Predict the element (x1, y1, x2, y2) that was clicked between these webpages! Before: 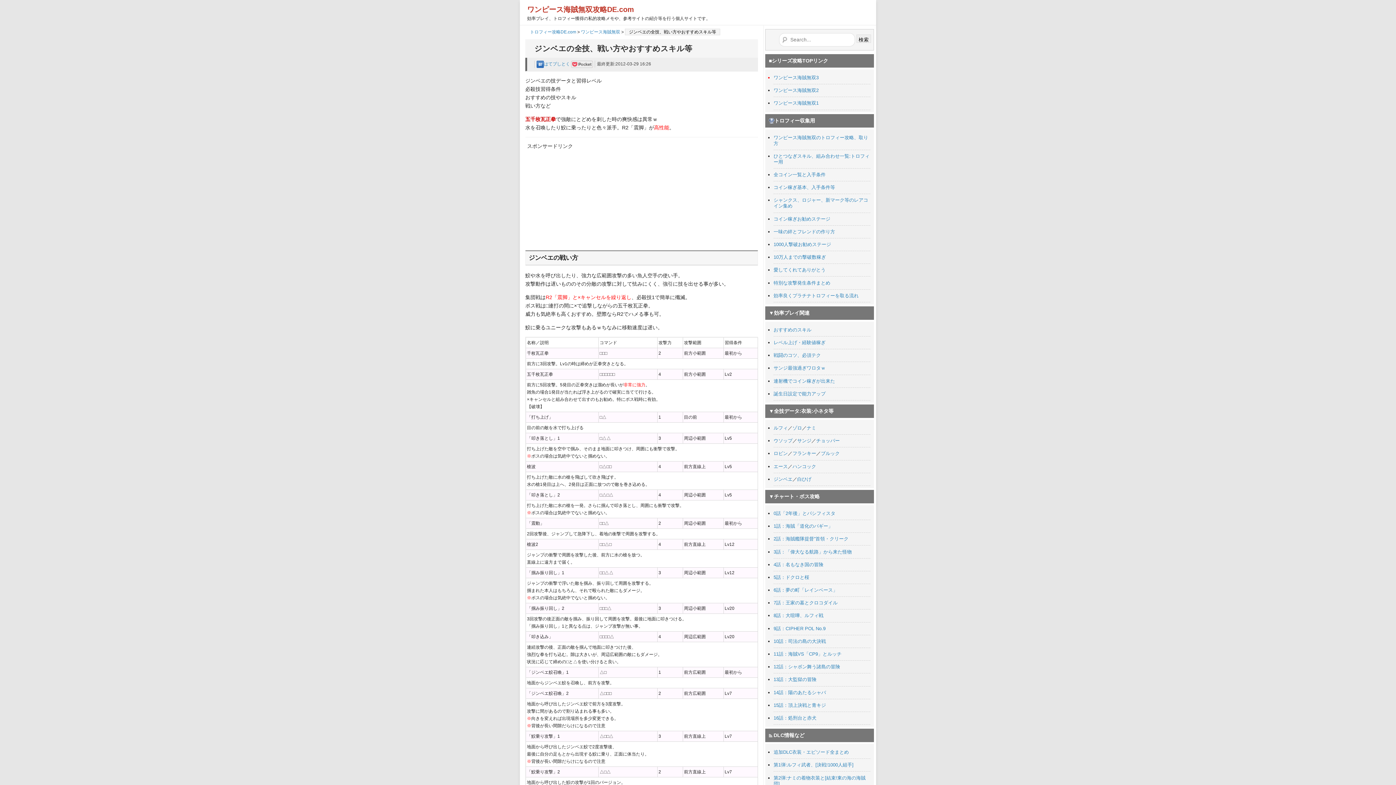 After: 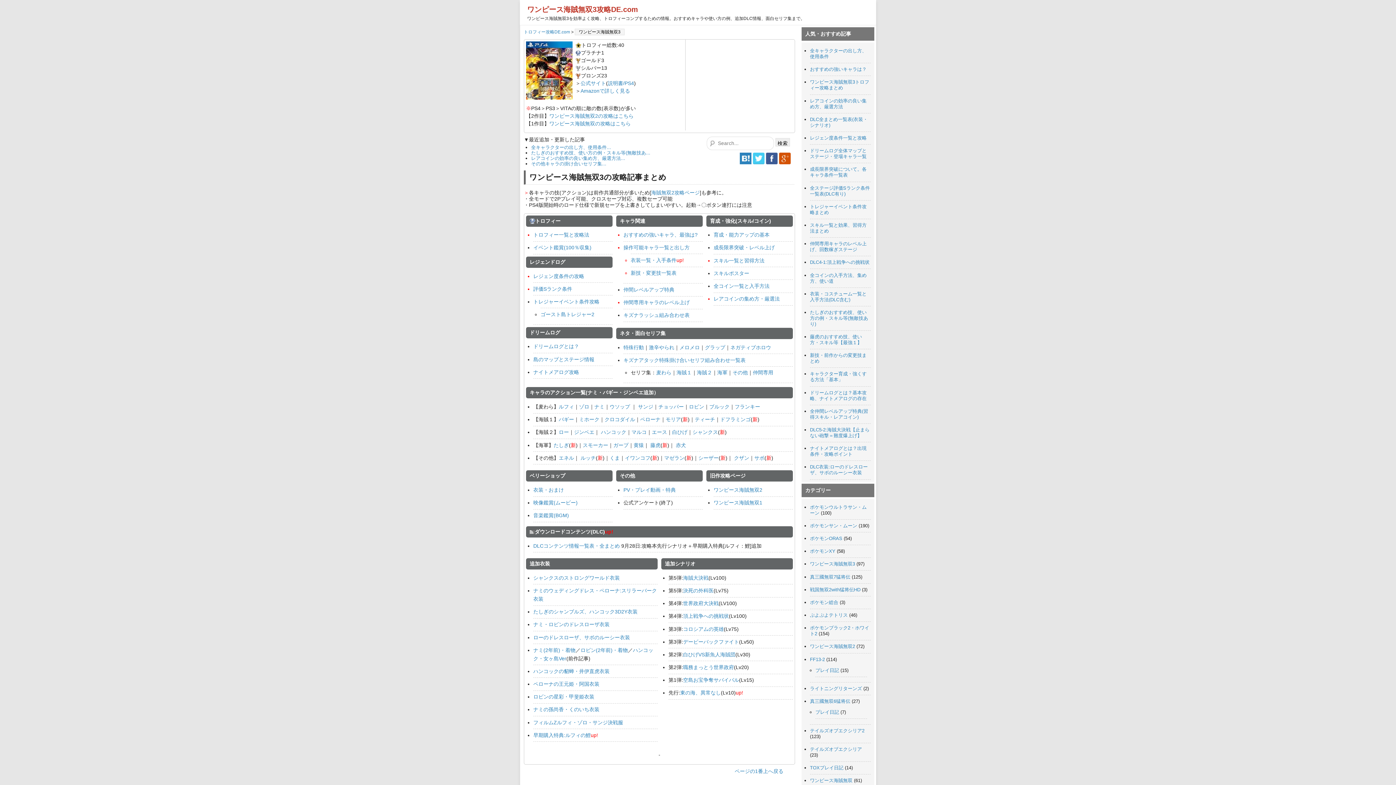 Action: bbox: (773, 74, 818, 80) label: ワンピース海賊無双3